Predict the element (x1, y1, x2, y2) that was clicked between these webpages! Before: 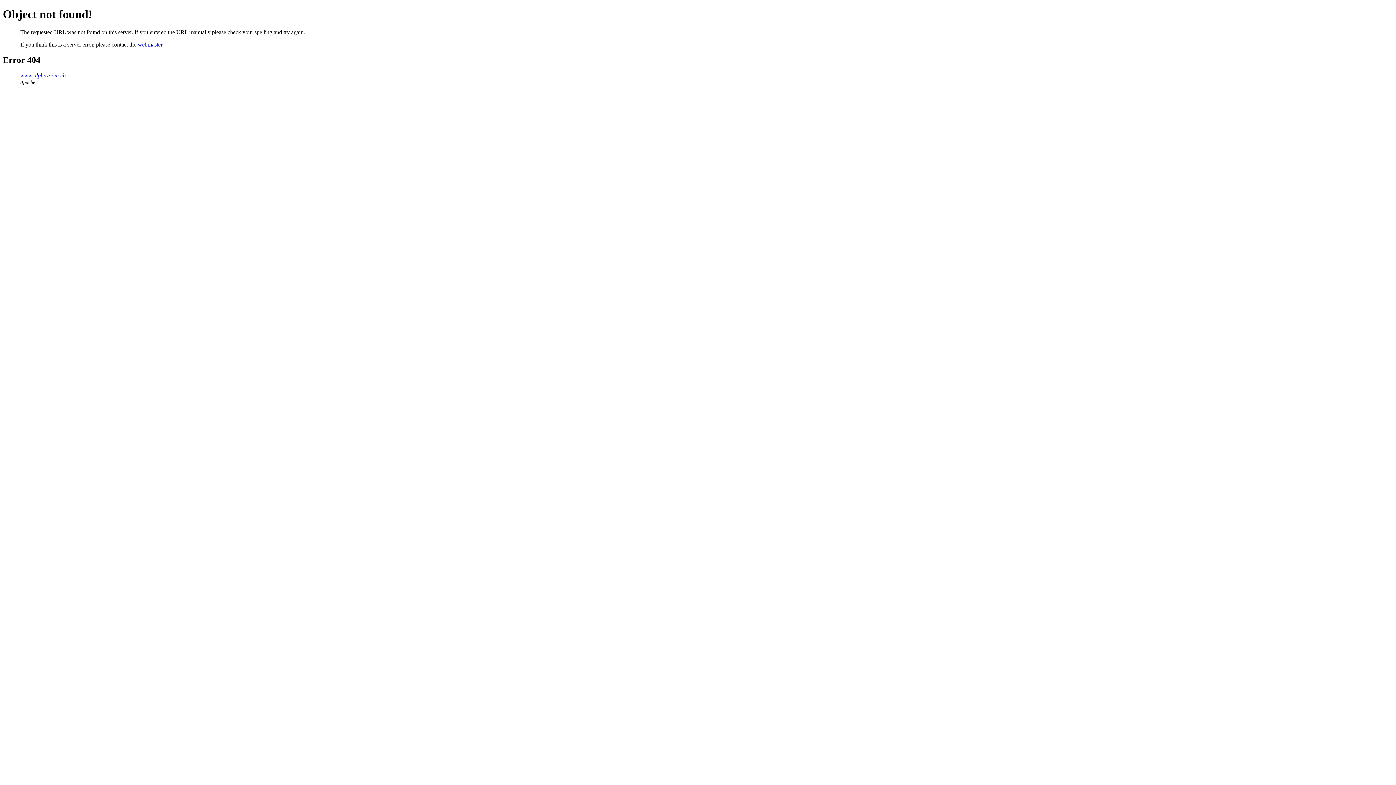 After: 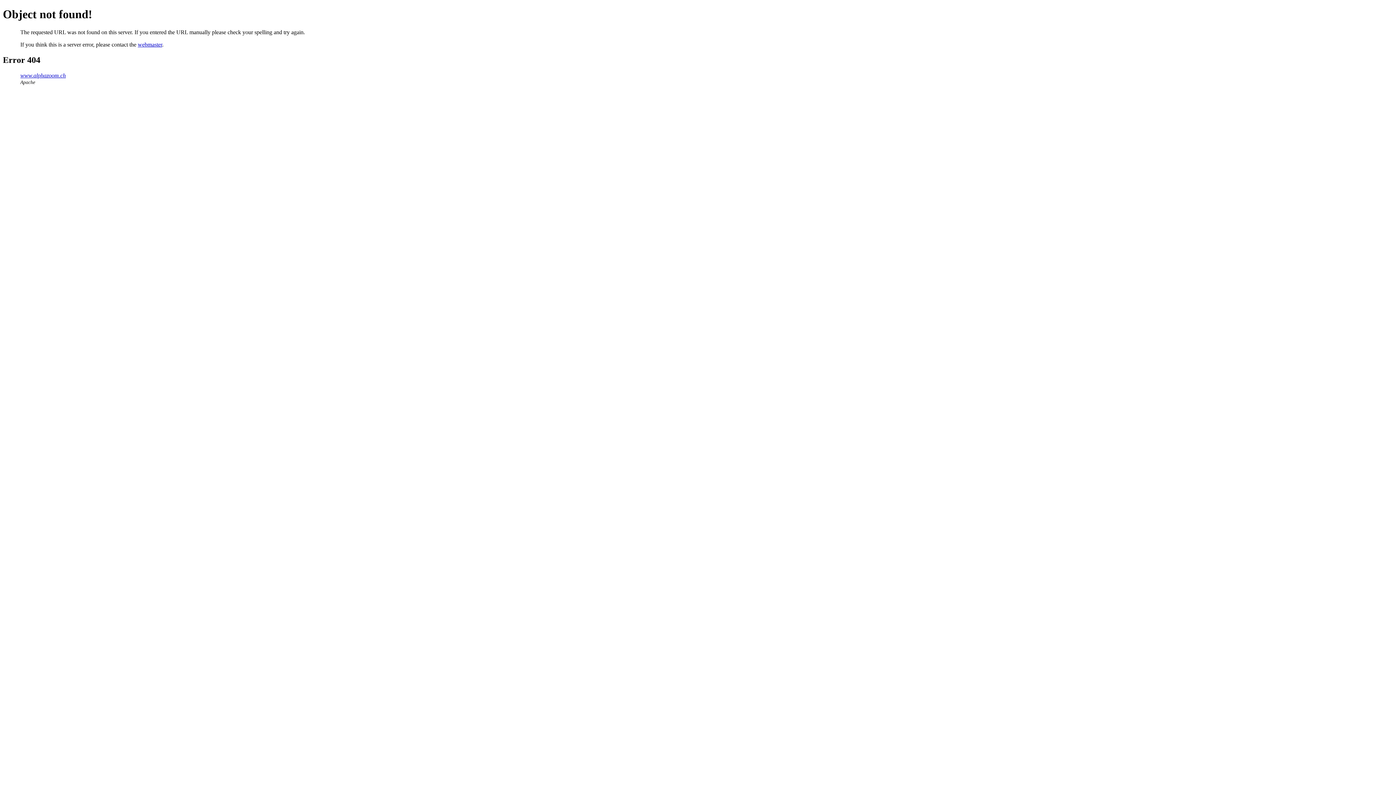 Action: bbox: (137, 41, 162, 47) label: webmaster